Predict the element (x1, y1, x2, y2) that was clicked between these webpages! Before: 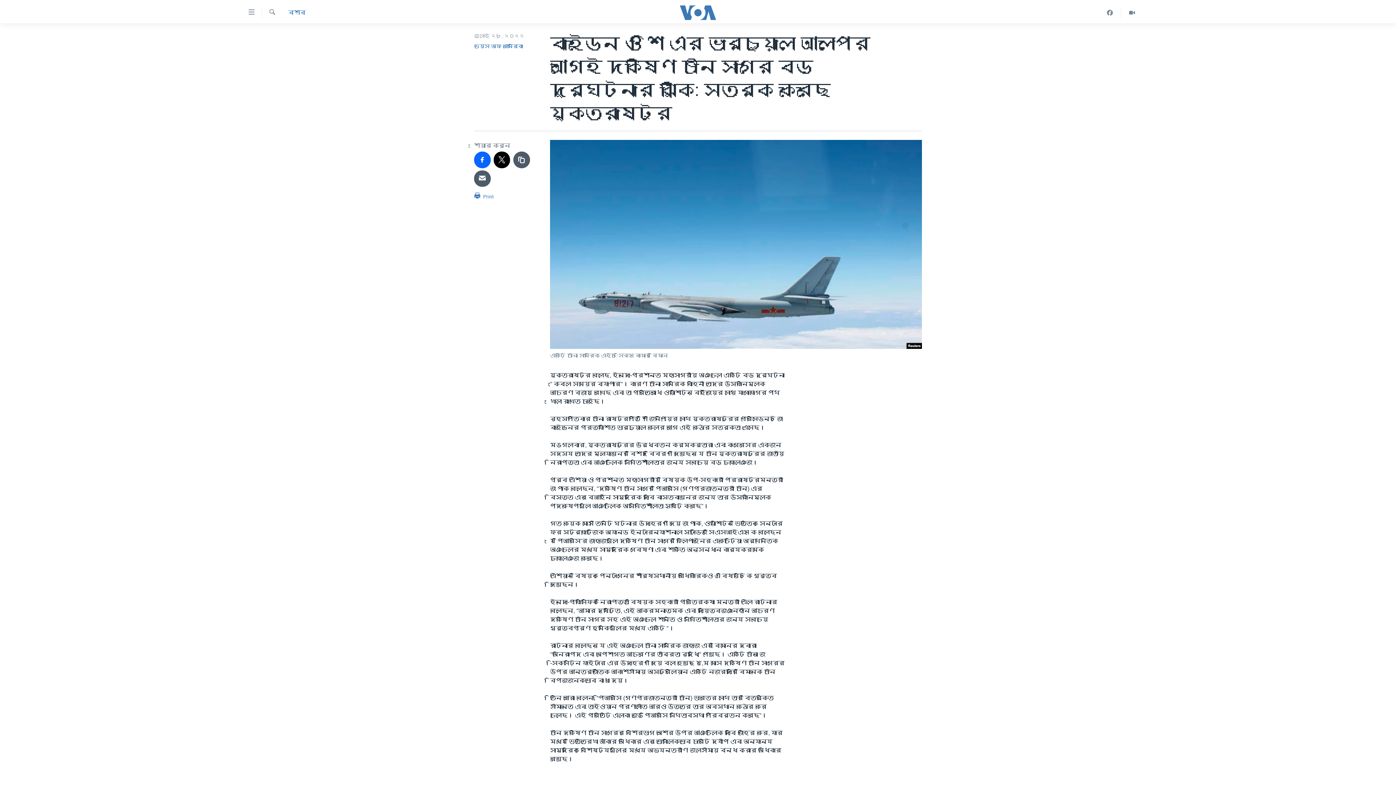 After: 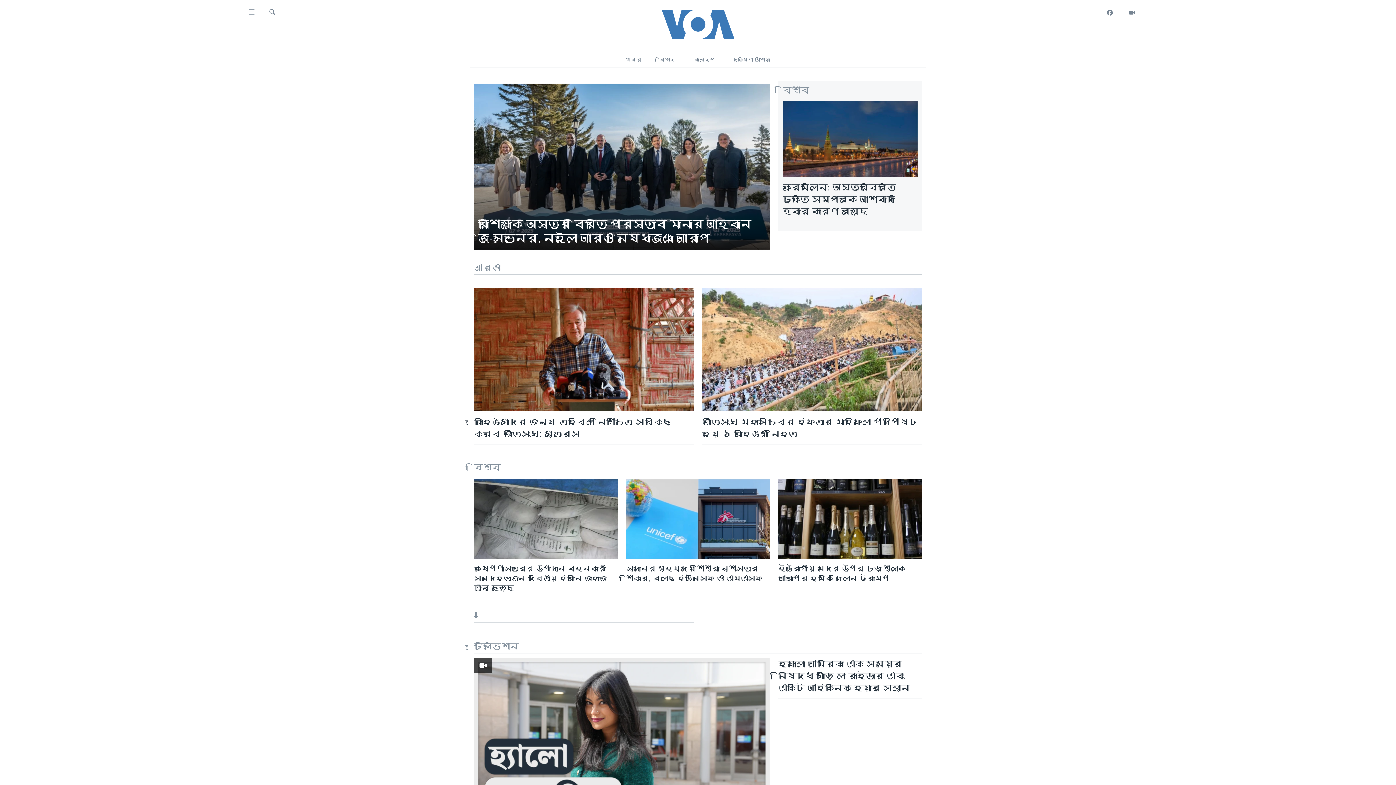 Action: bbox: (661, 5, 734, 19)